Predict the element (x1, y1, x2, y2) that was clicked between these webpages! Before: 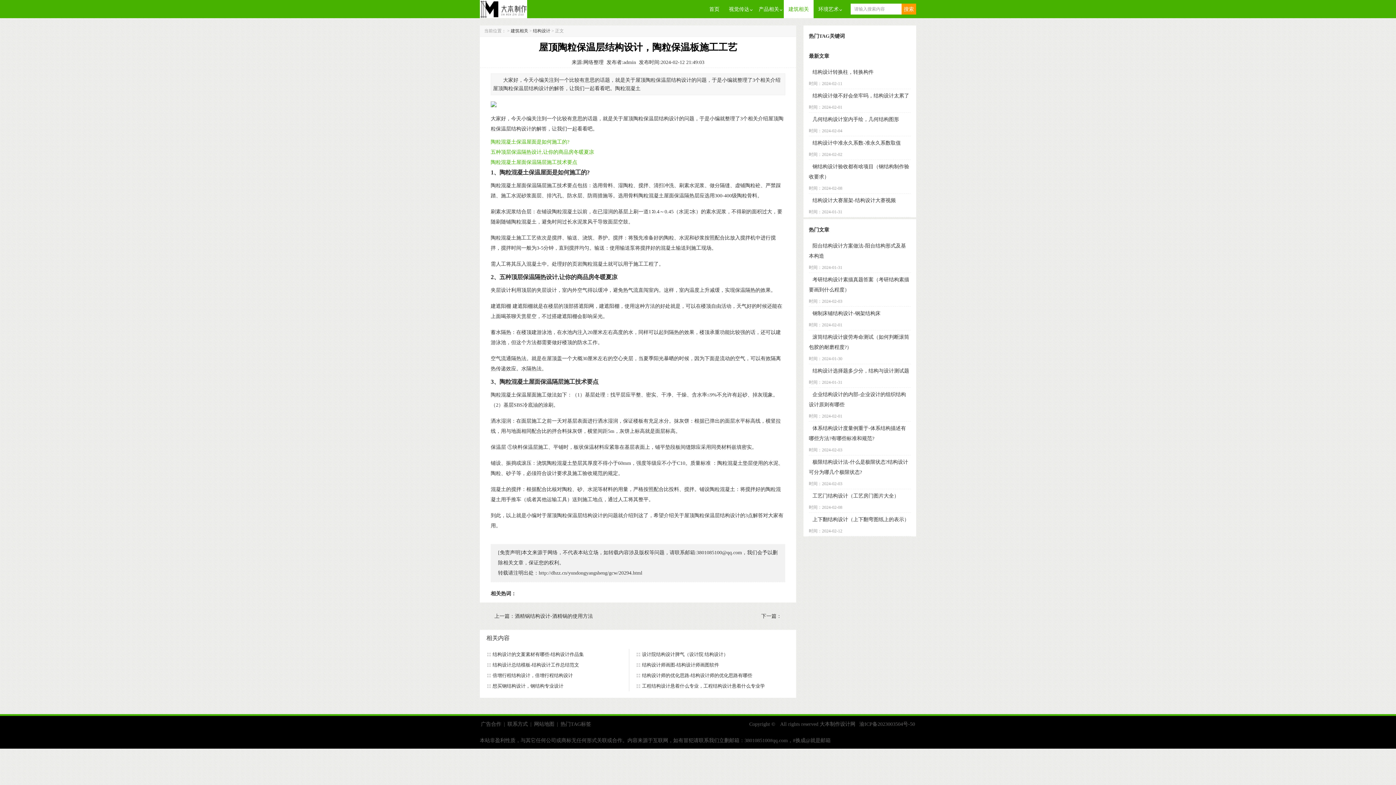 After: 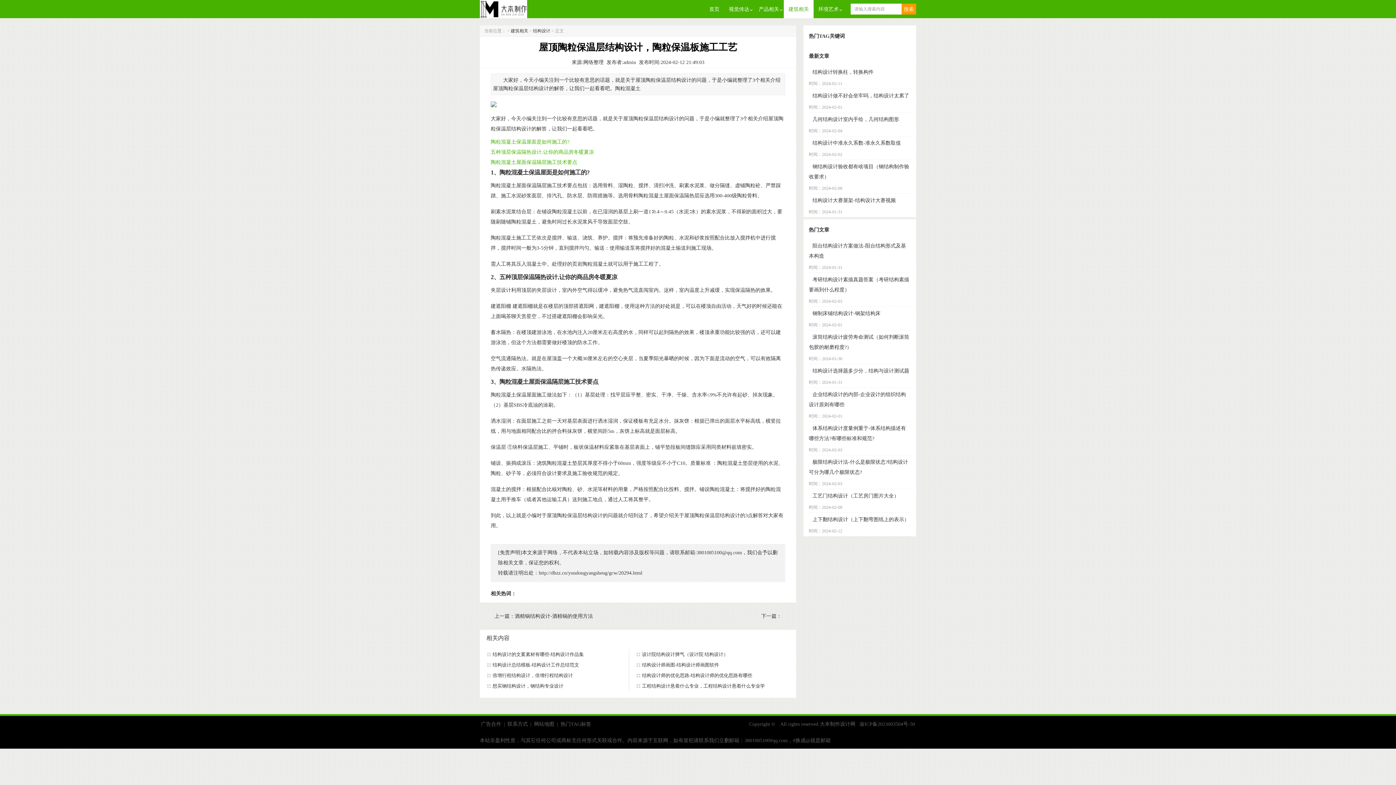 Action: bbox: (809, 138, 812, 148)